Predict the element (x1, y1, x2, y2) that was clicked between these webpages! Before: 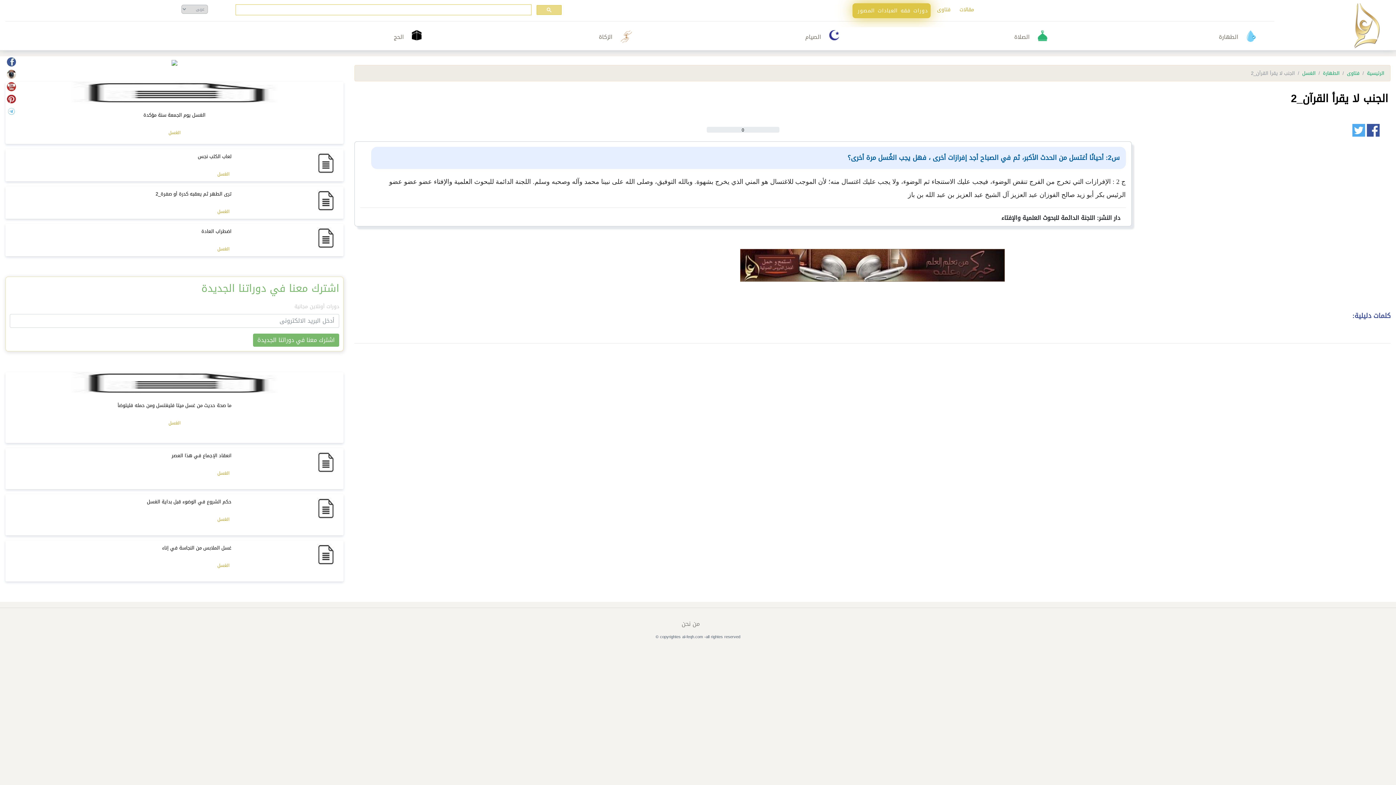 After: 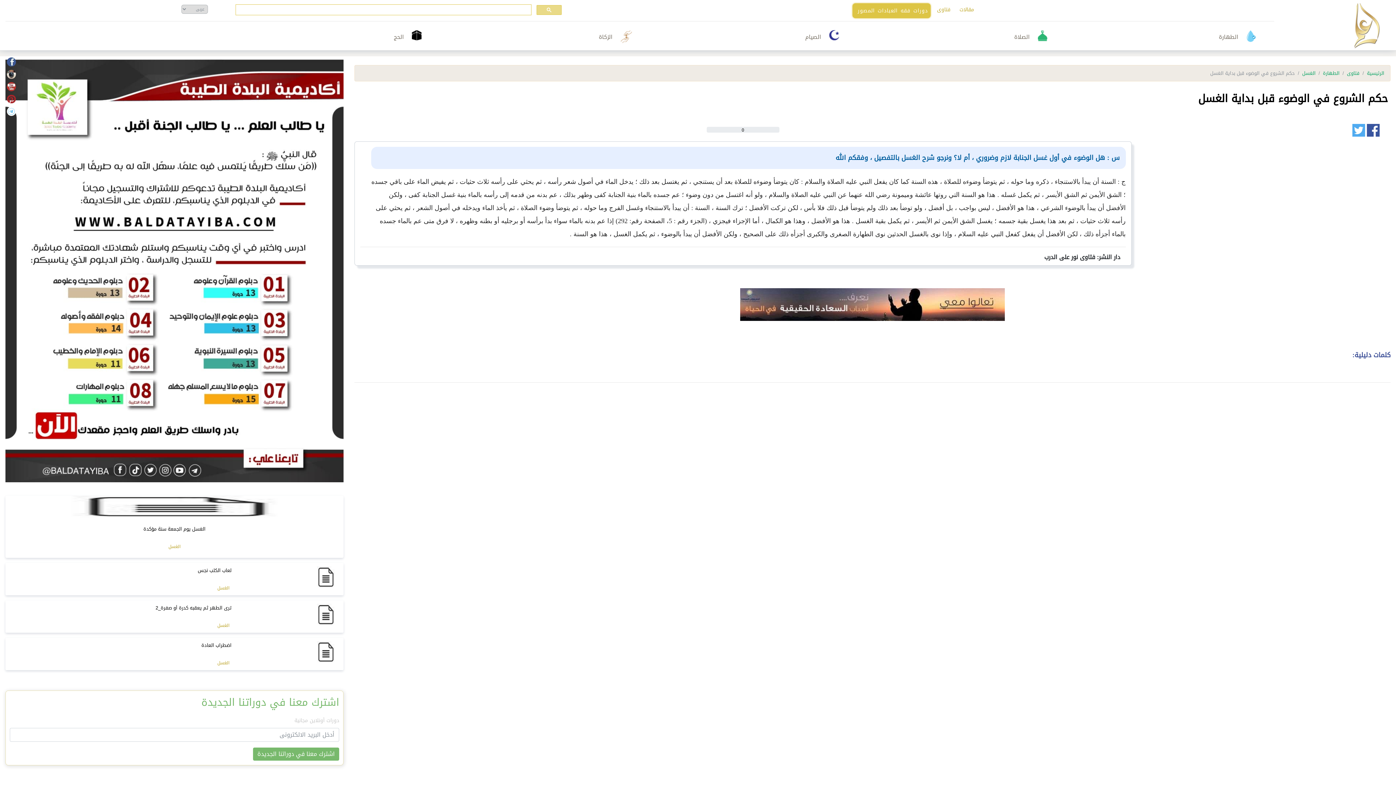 Action: label: حكم الشروع في الوضوء قبل بداية الغسل bbox: (146, 497, 231, 506)